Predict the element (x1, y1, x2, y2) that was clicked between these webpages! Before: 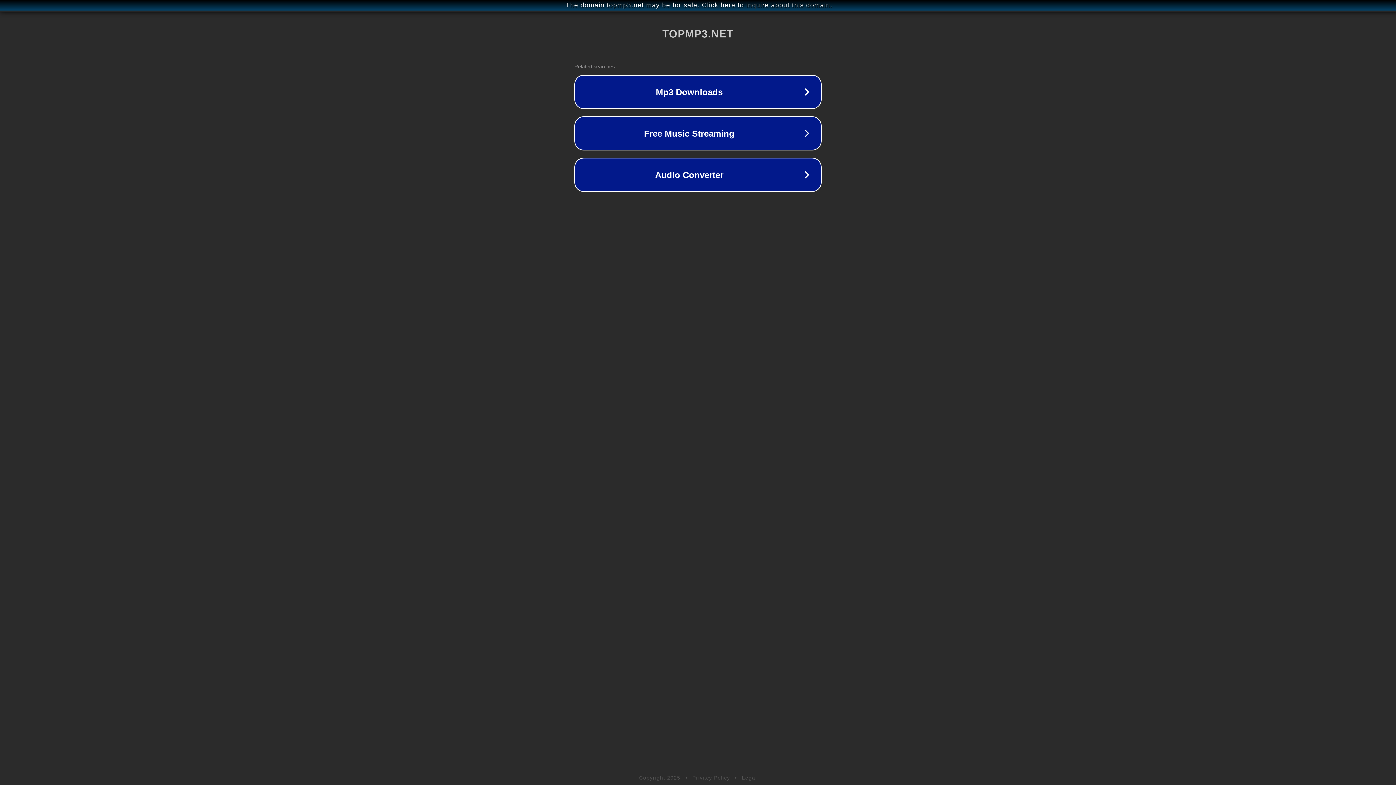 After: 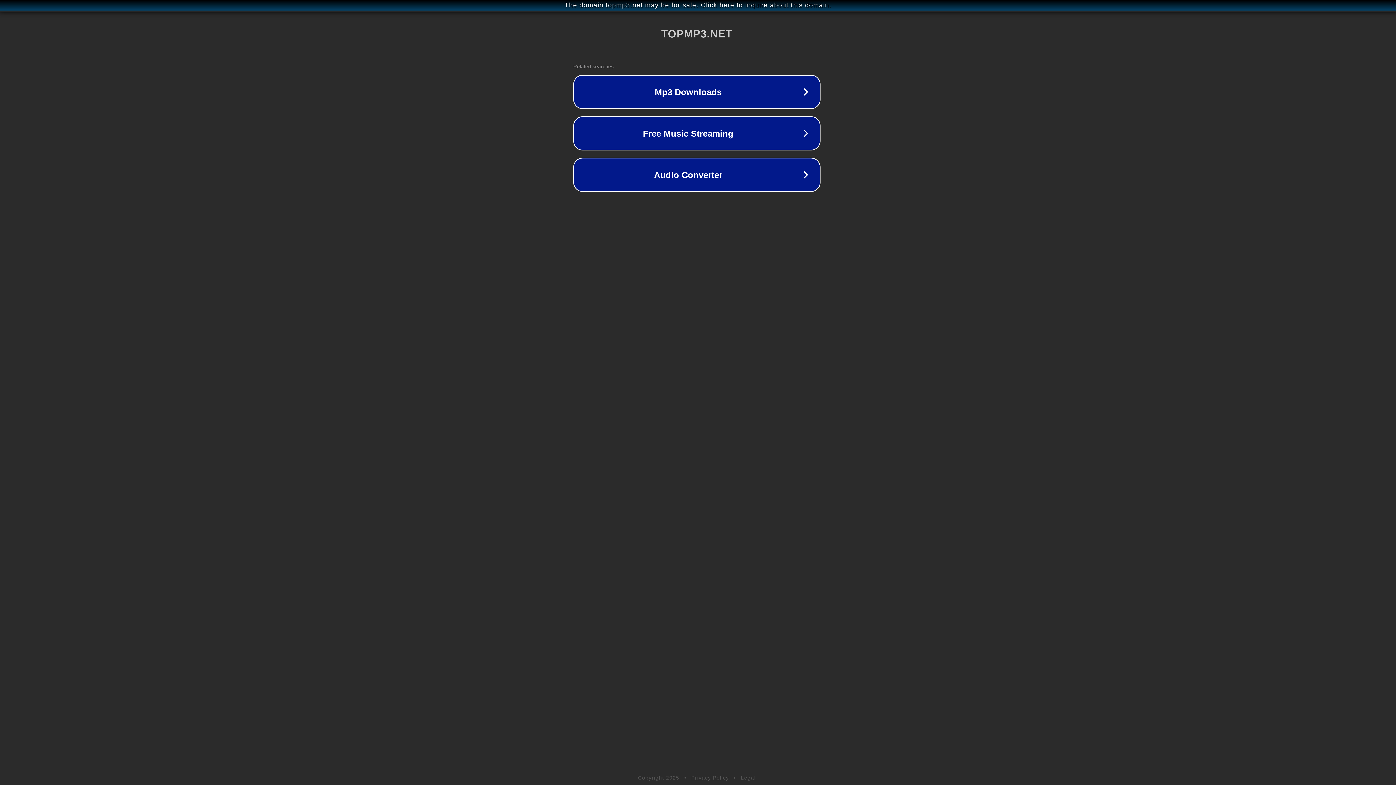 Action: bbox: (1, 1, 1397, 9) label: The domain topmp3.net may be for sale. Click here to inquire about this domain.